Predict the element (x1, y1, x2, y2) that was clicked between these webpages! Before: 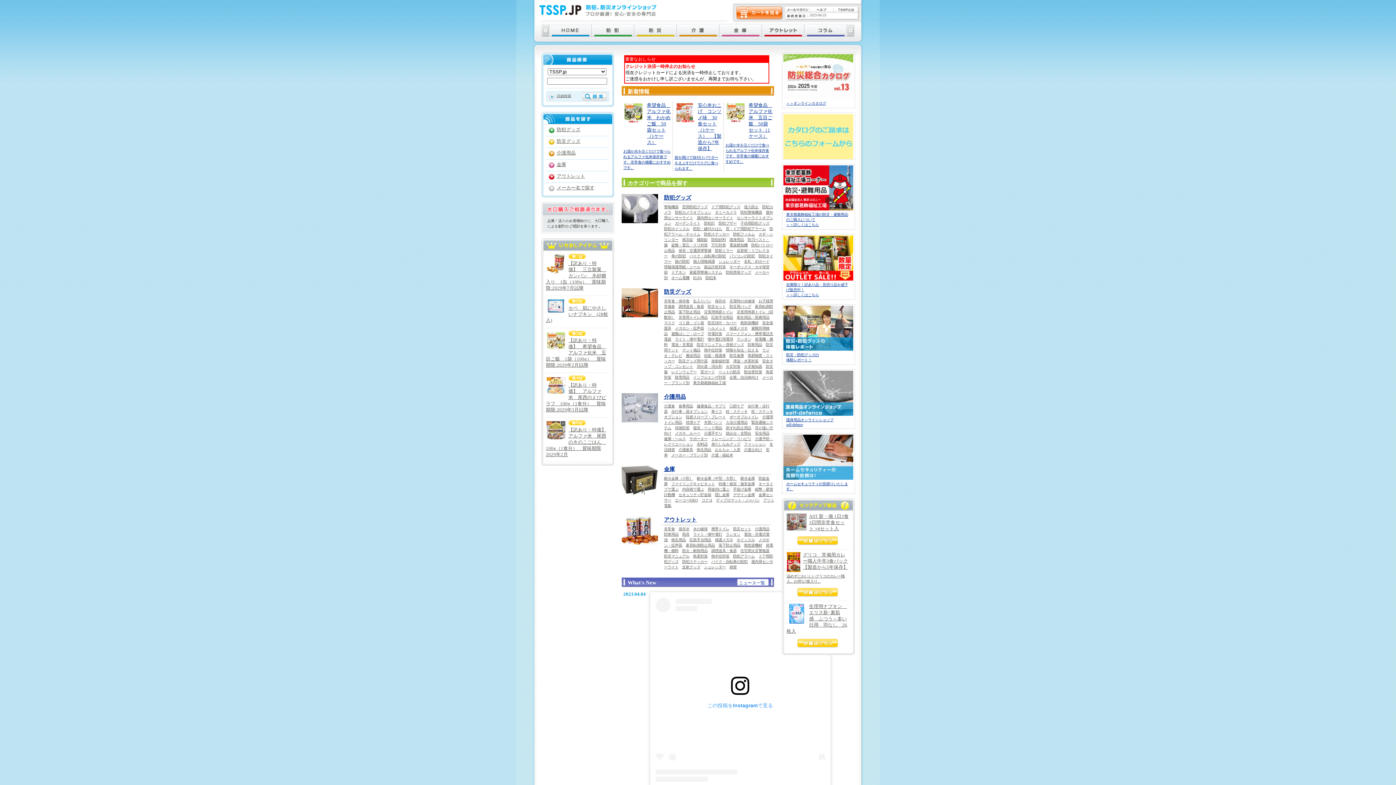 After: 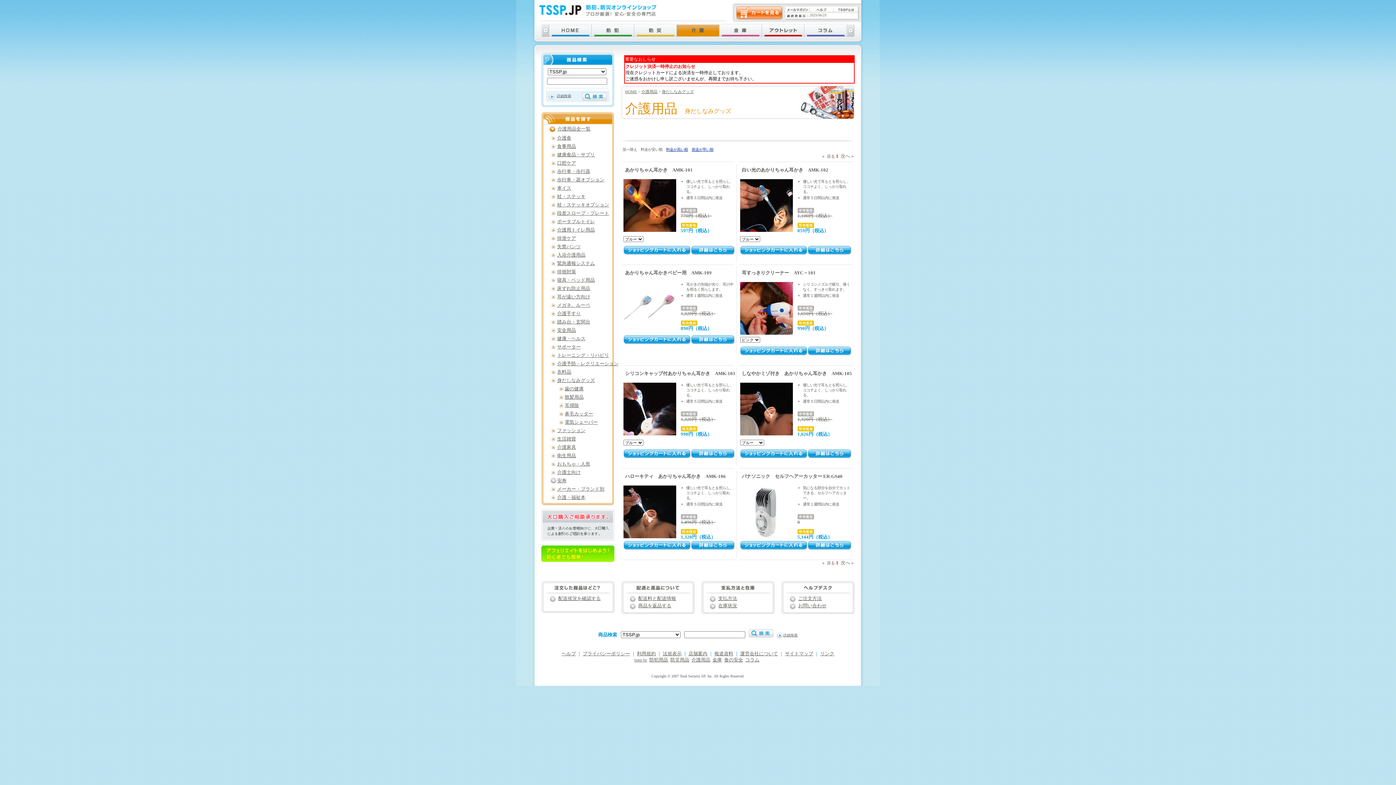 Action: bbox: (711, 442, 740, 446) label: 身だしなみグッズ